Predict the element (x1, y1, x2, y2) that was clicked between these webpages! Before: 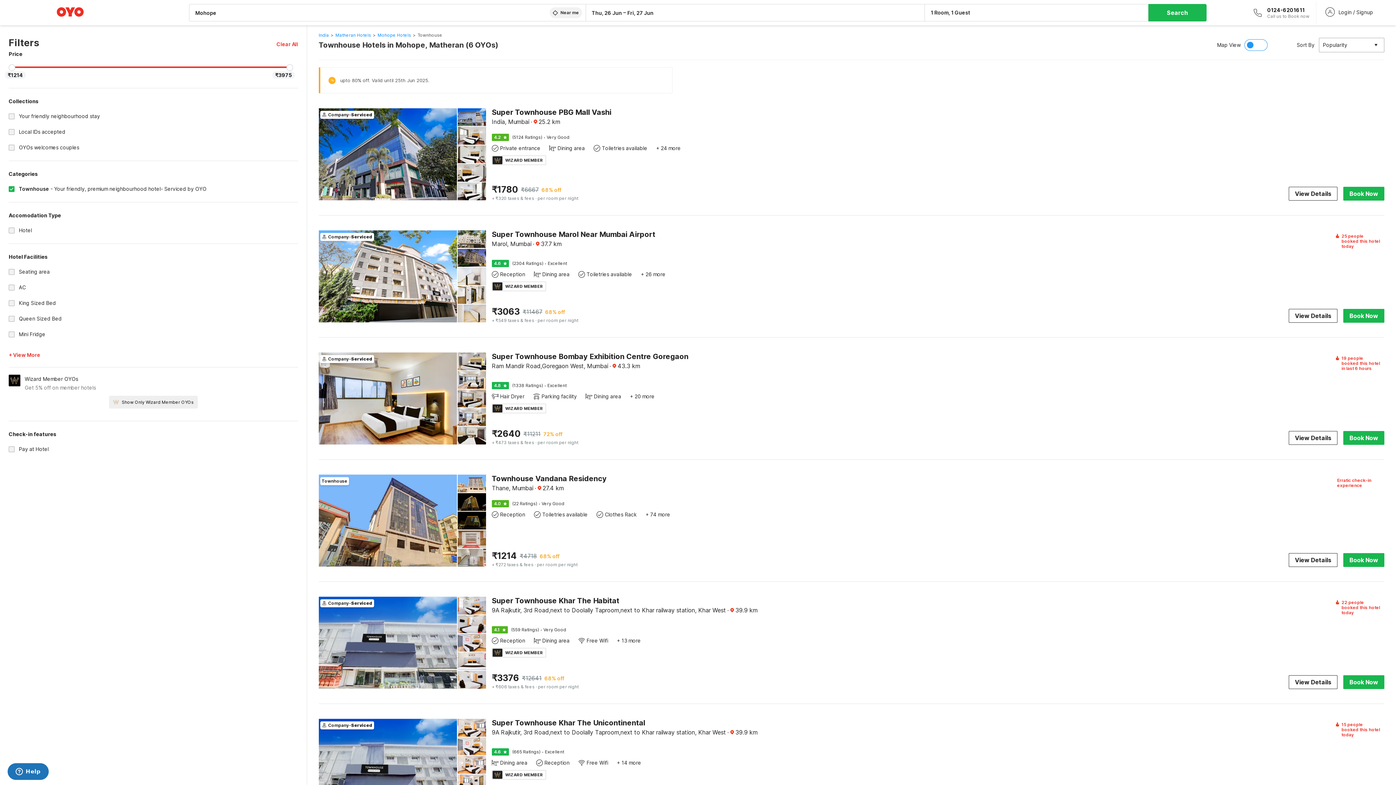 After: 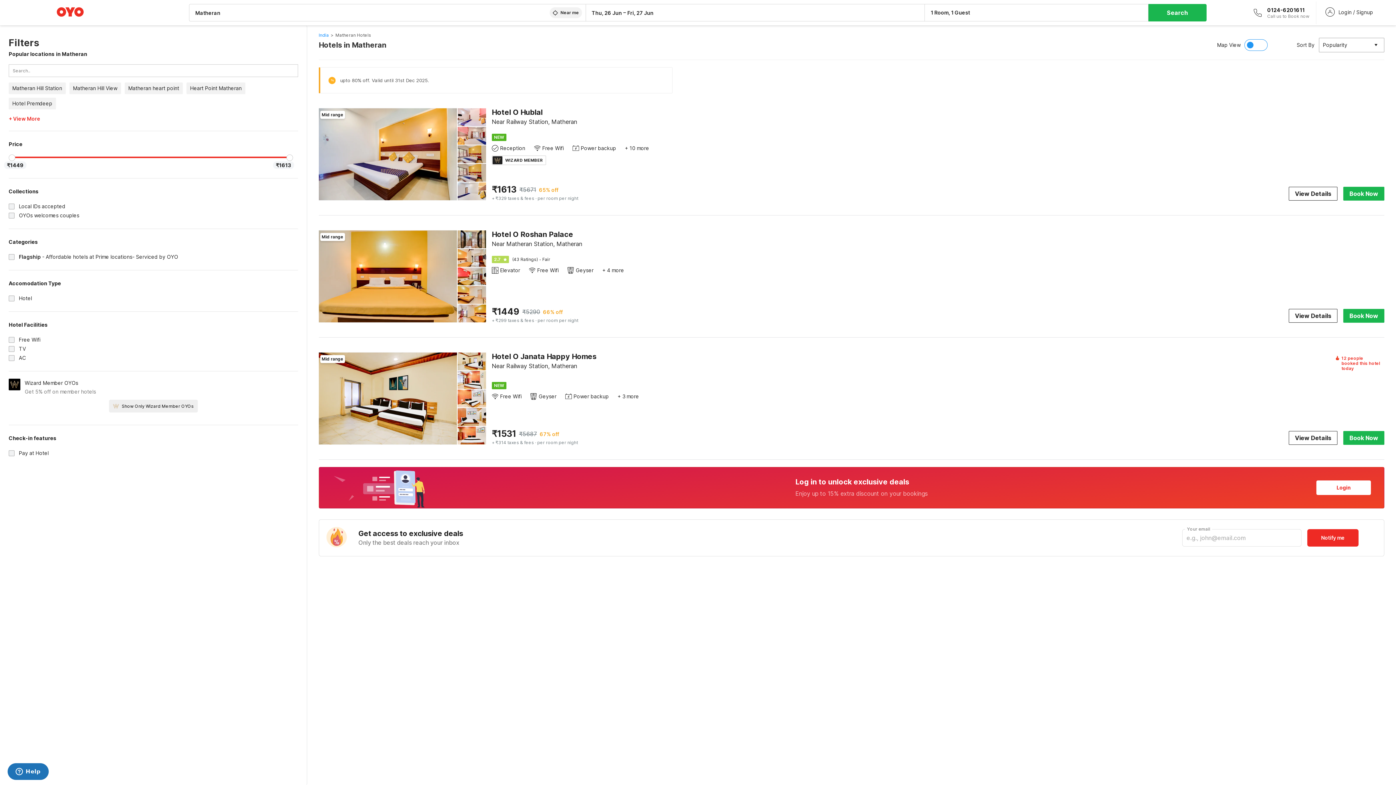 Action: bbox: (335, 32, 371, 37) label: Matheran Hotels